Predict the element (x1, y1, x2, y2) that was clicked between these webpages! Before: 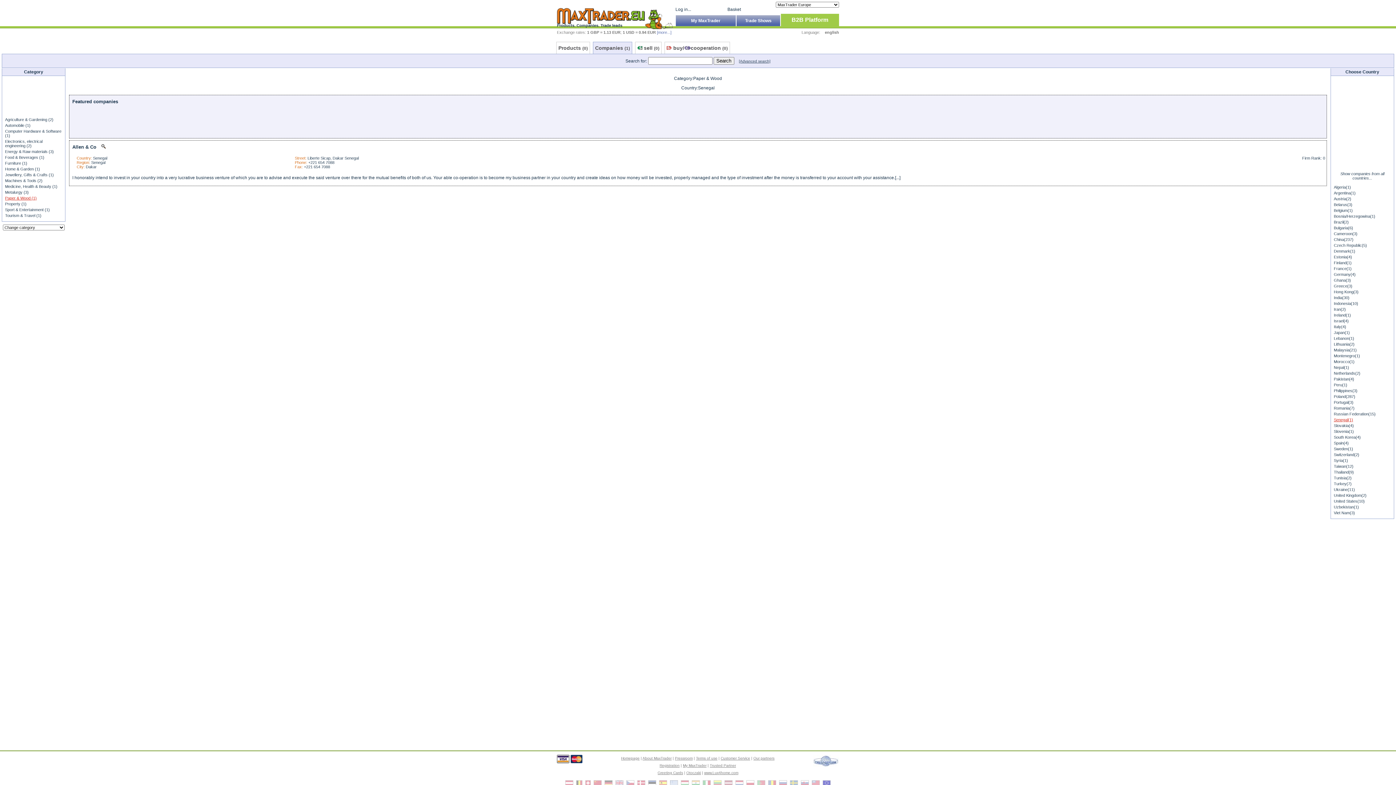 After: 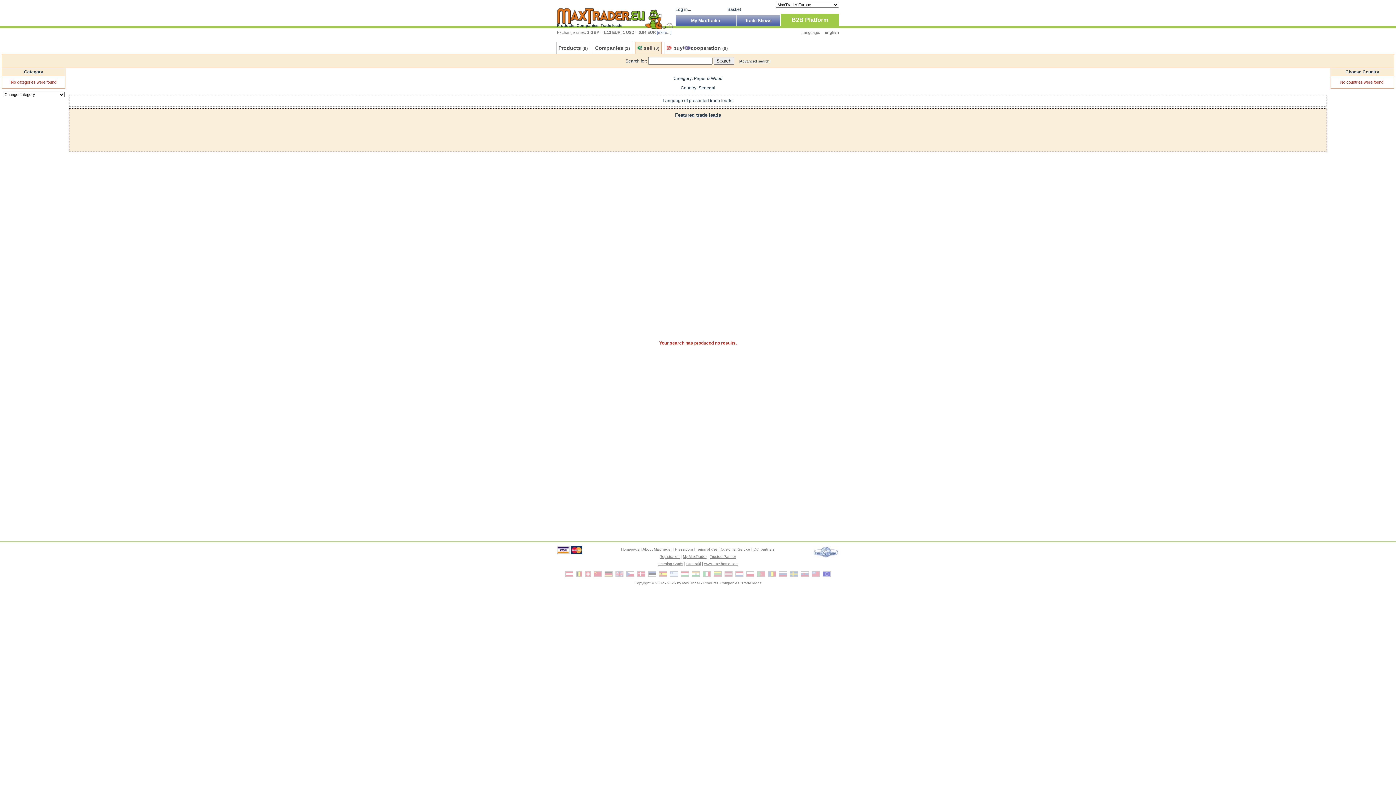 Action: label: sell (0) bbox: (644, 45, 659, 50)